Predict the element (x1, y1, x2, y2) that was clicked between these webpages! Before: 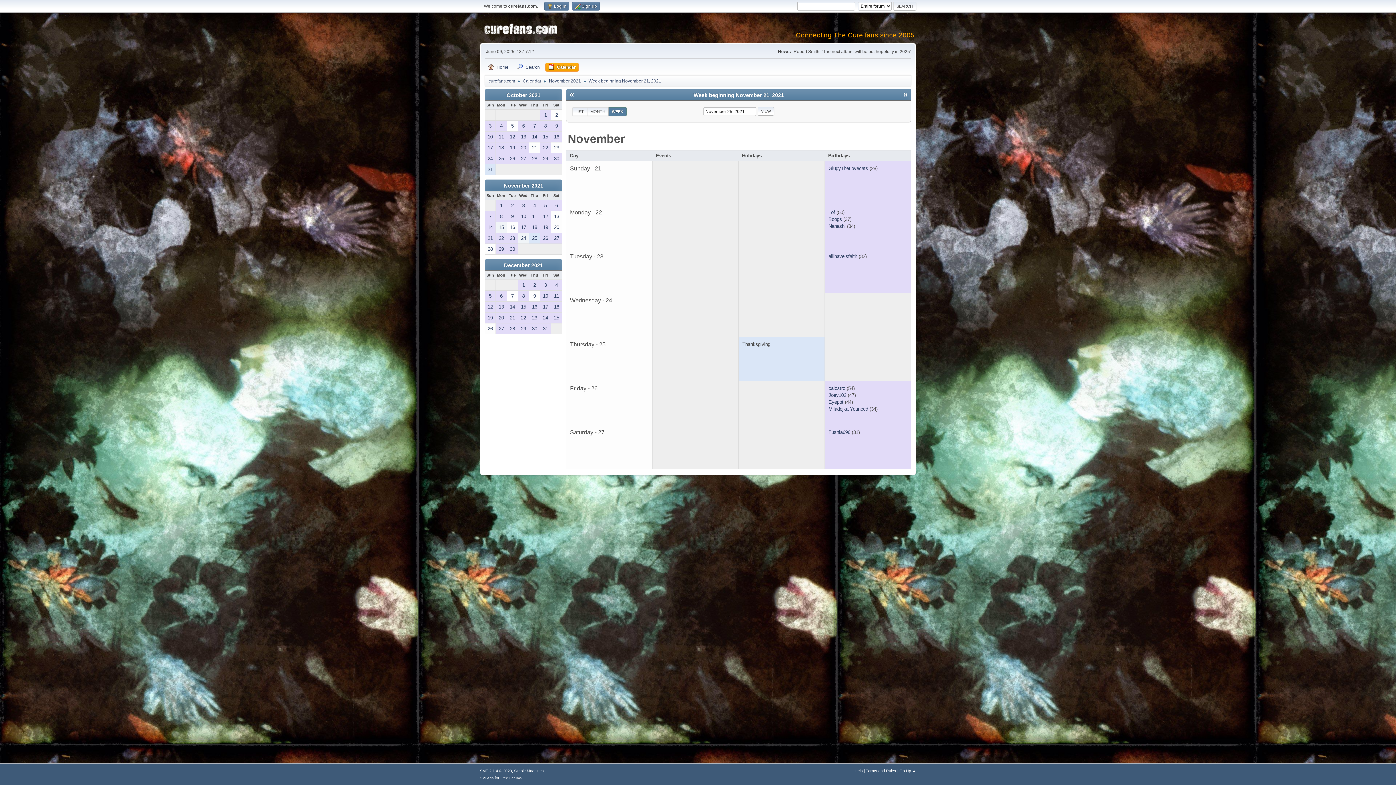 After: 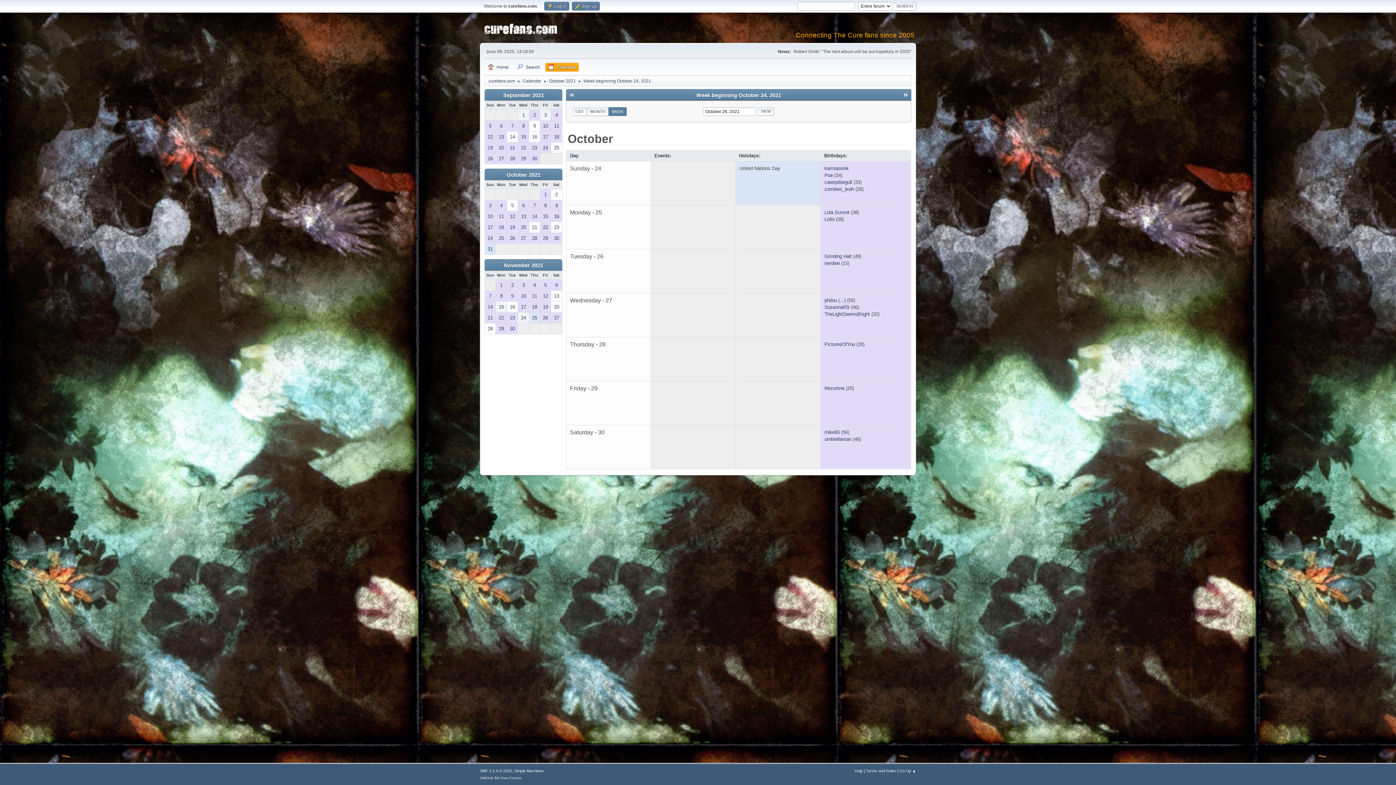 Action: bbox: (507, 153, 517, 164) label: 26